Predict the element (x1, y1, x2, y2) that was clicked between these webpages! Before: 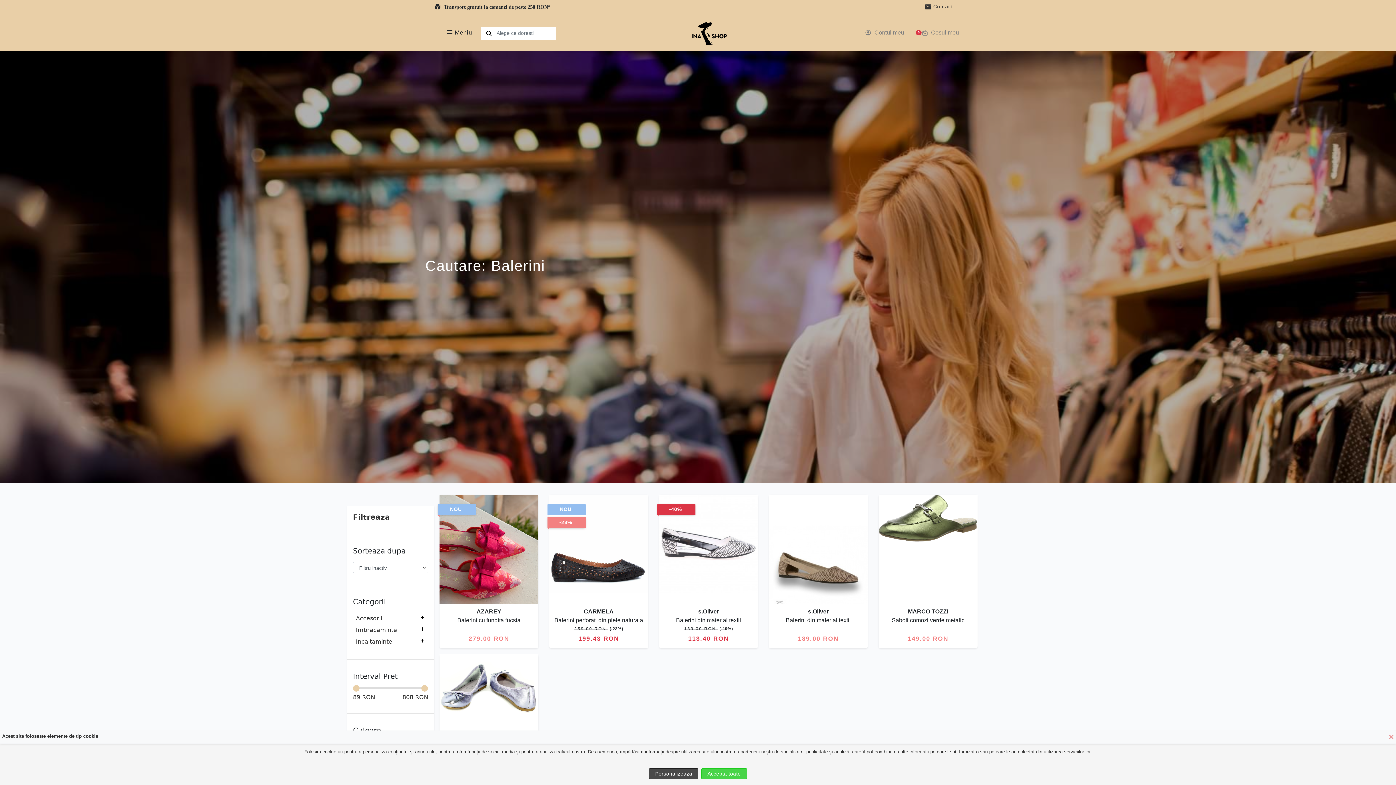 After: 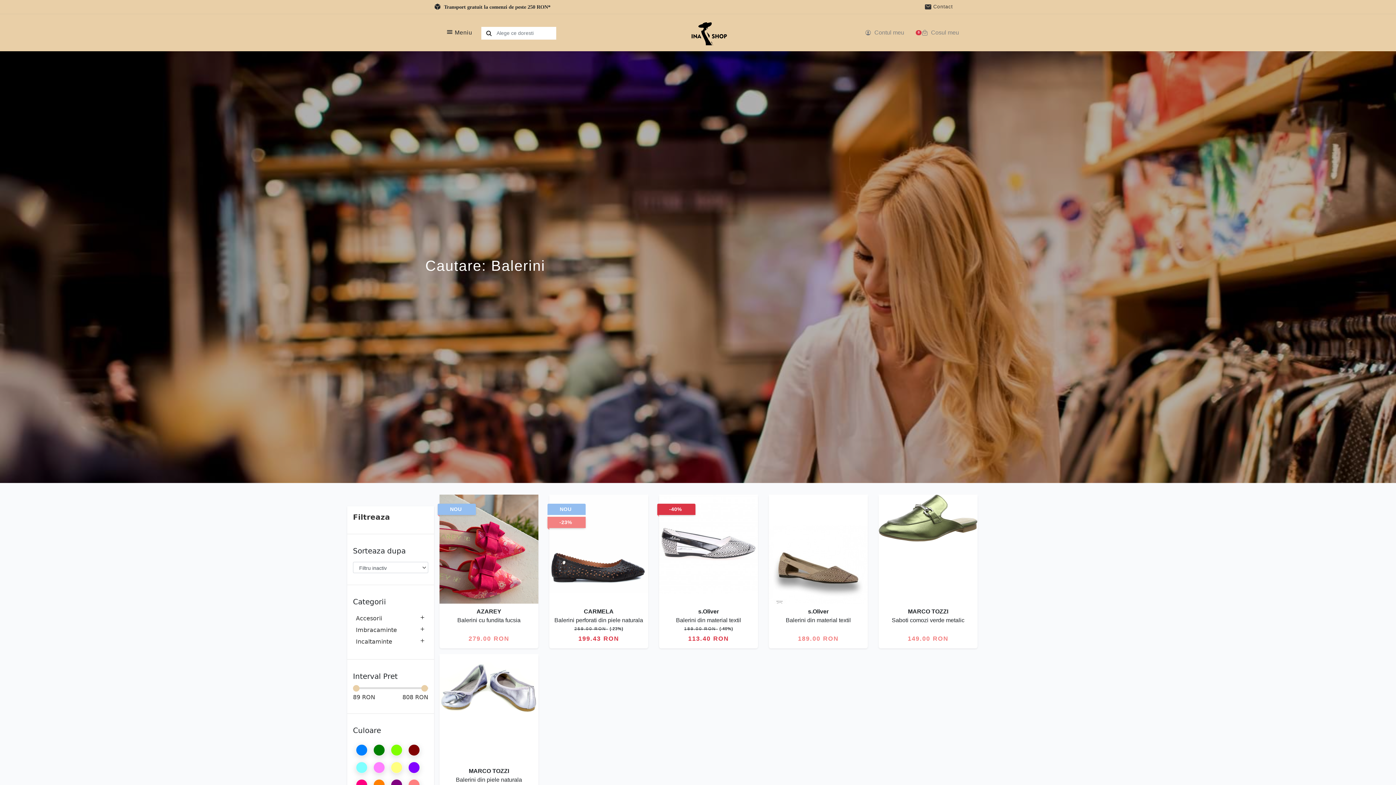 Action: label: Close bbox: (1383, 727, 1400, 747)